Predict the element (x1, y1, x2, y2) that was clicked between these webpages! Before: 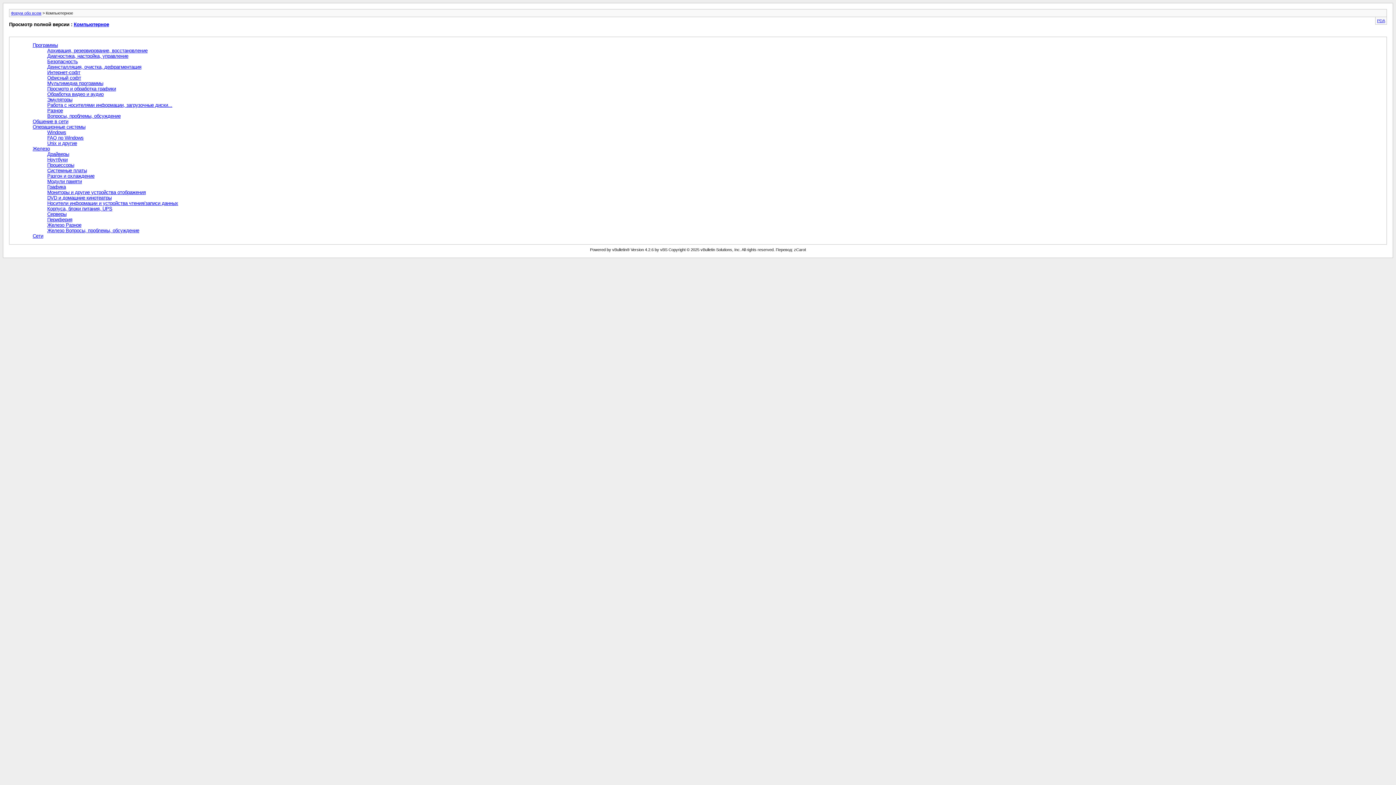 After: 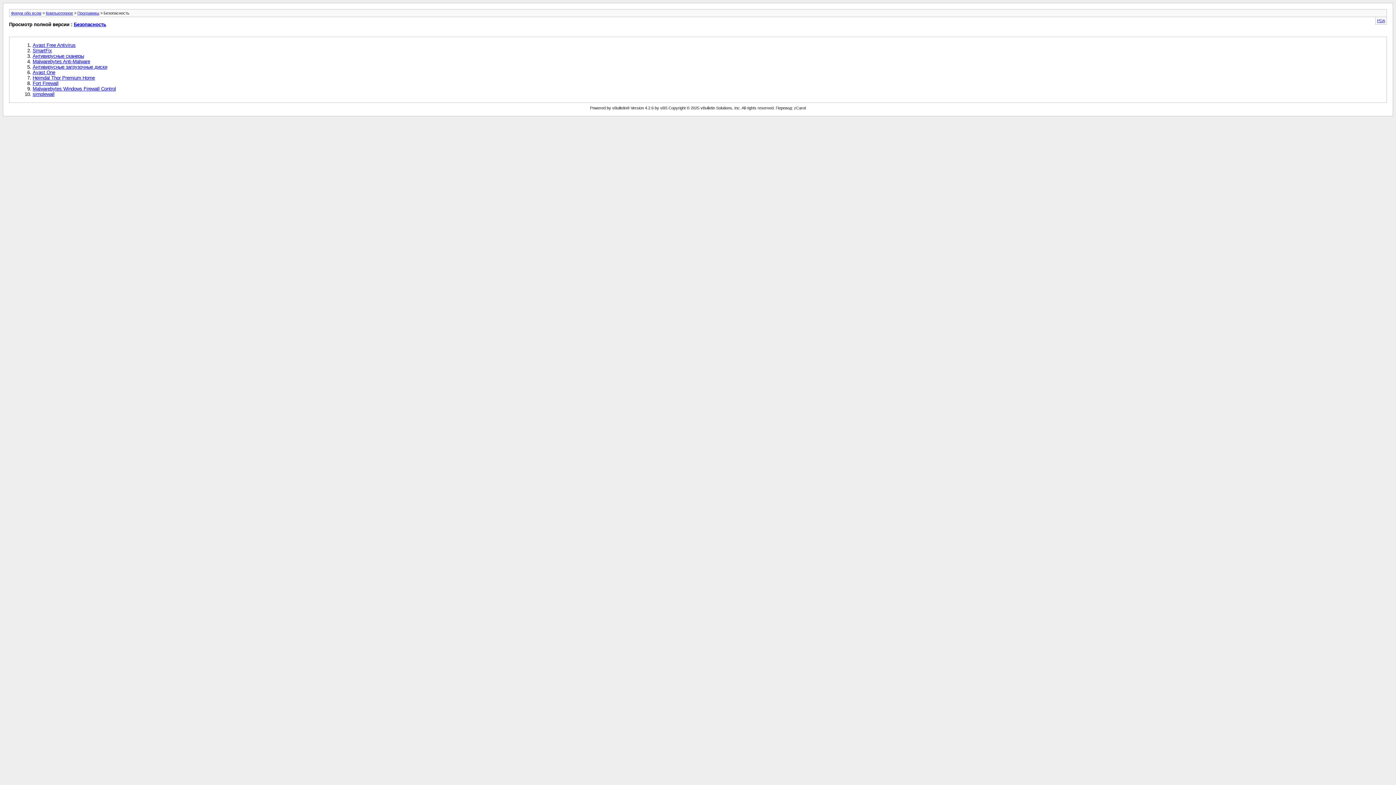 Action: bbox: (47, 58, 77, 64) label: Безопасность